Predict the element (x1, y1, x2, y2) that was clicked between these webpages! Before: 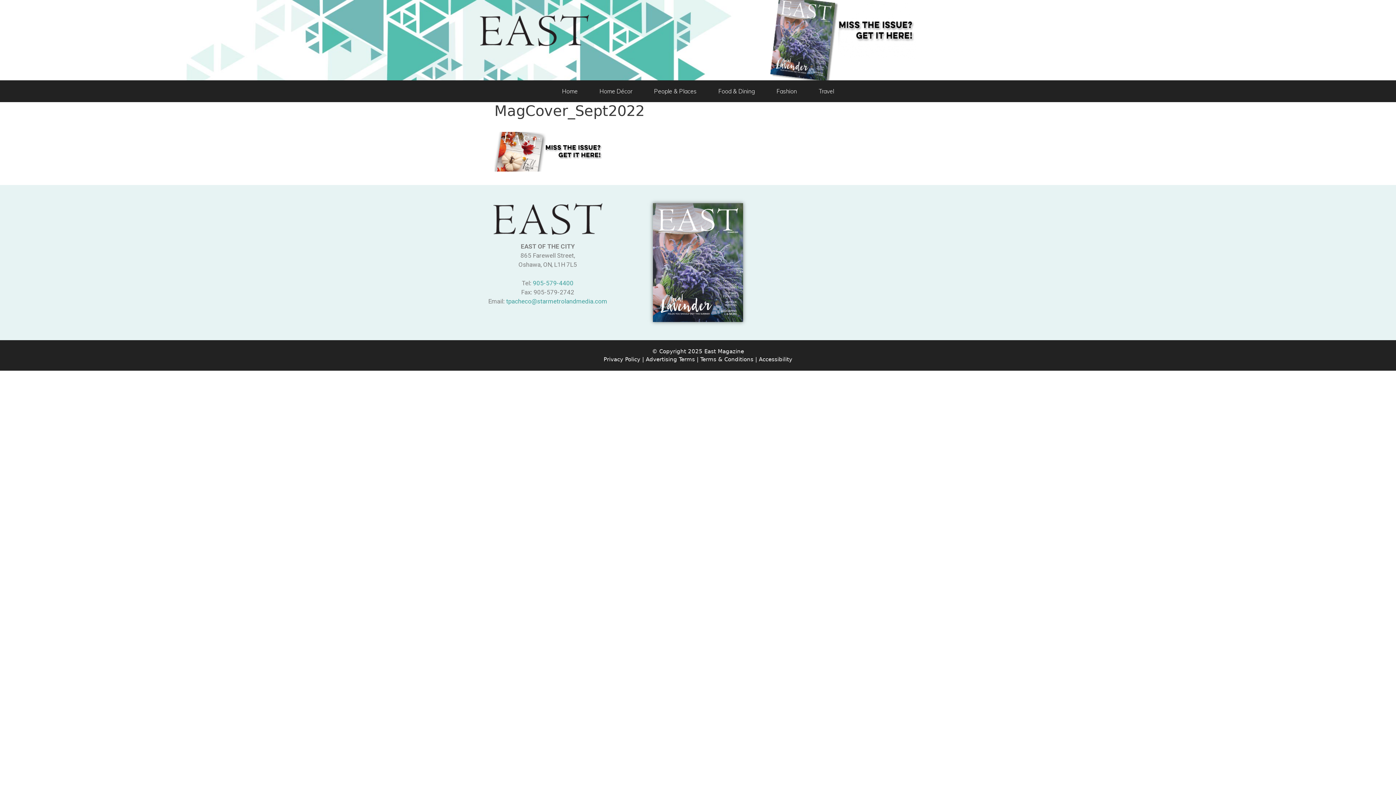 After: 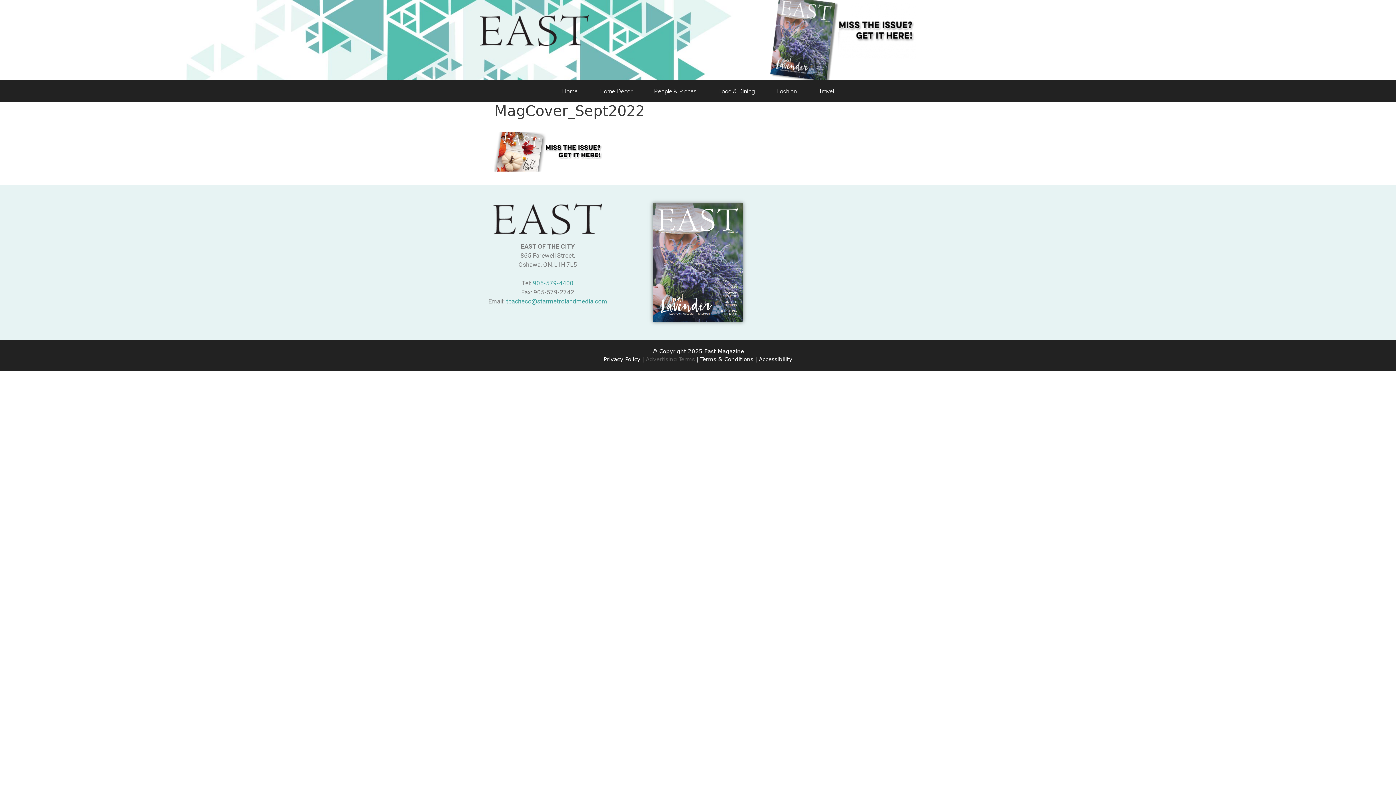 Action: label: Advertising Terms bbox: (646, 356, 695, 363)